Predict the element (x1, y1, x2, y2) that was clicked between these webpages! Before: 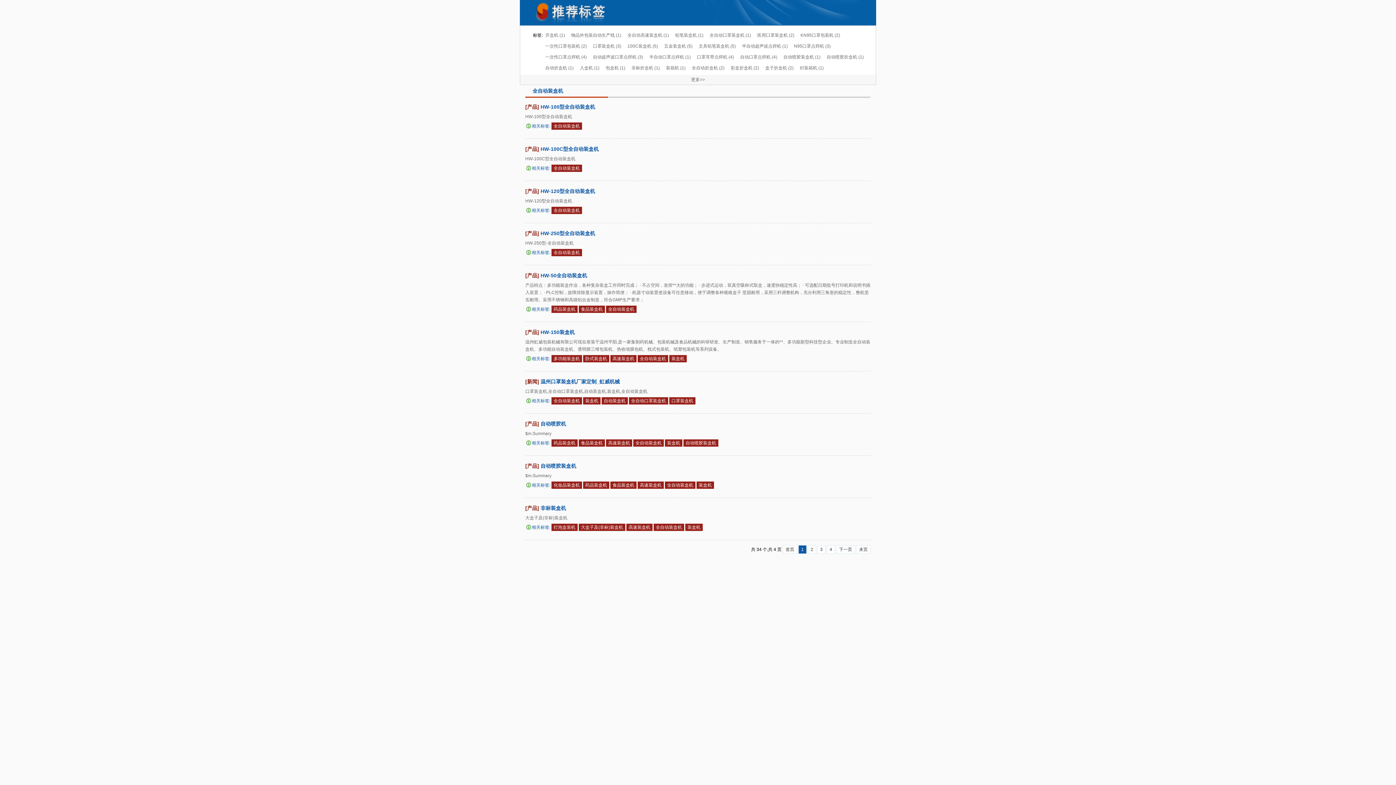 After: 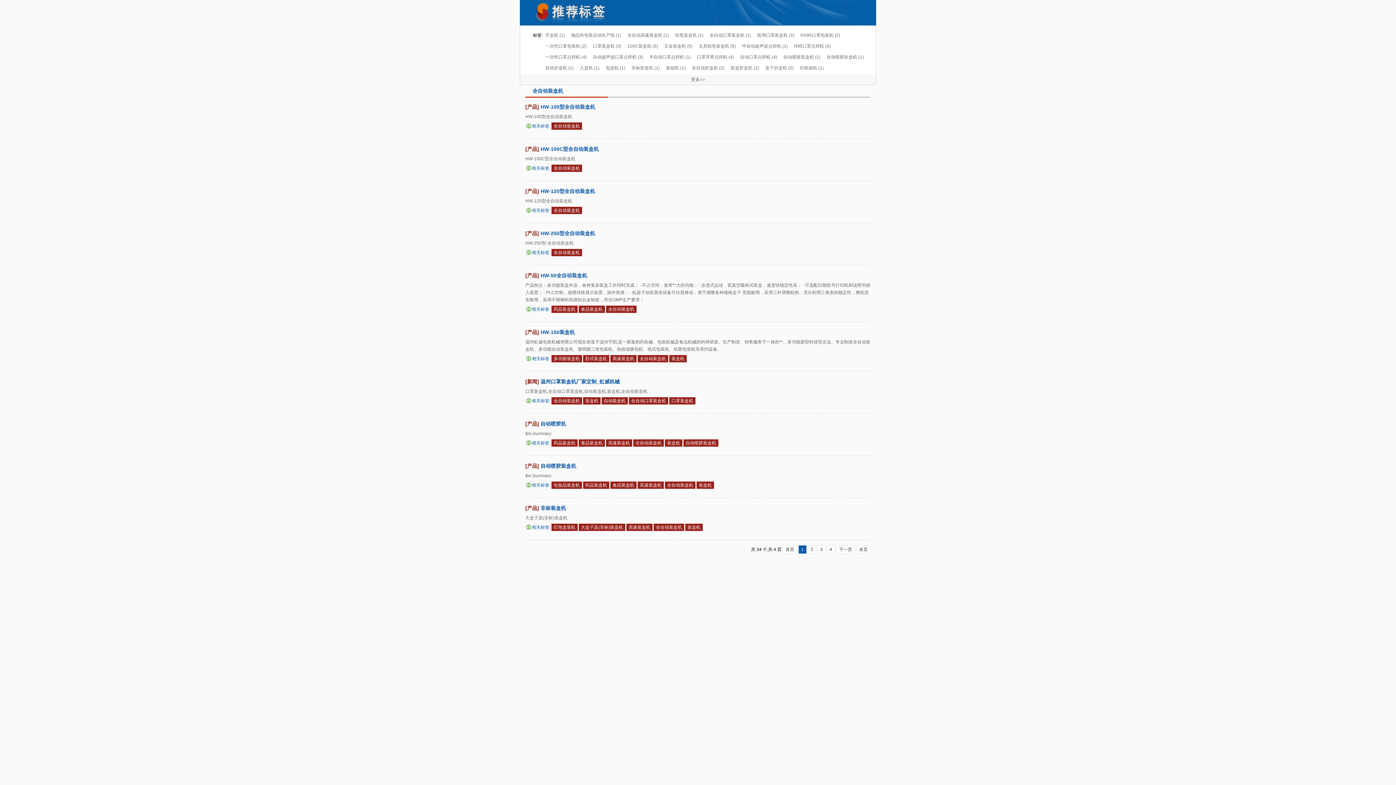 Action: label: 全自动装盒机 bbox: (551, 122, 582, 129)